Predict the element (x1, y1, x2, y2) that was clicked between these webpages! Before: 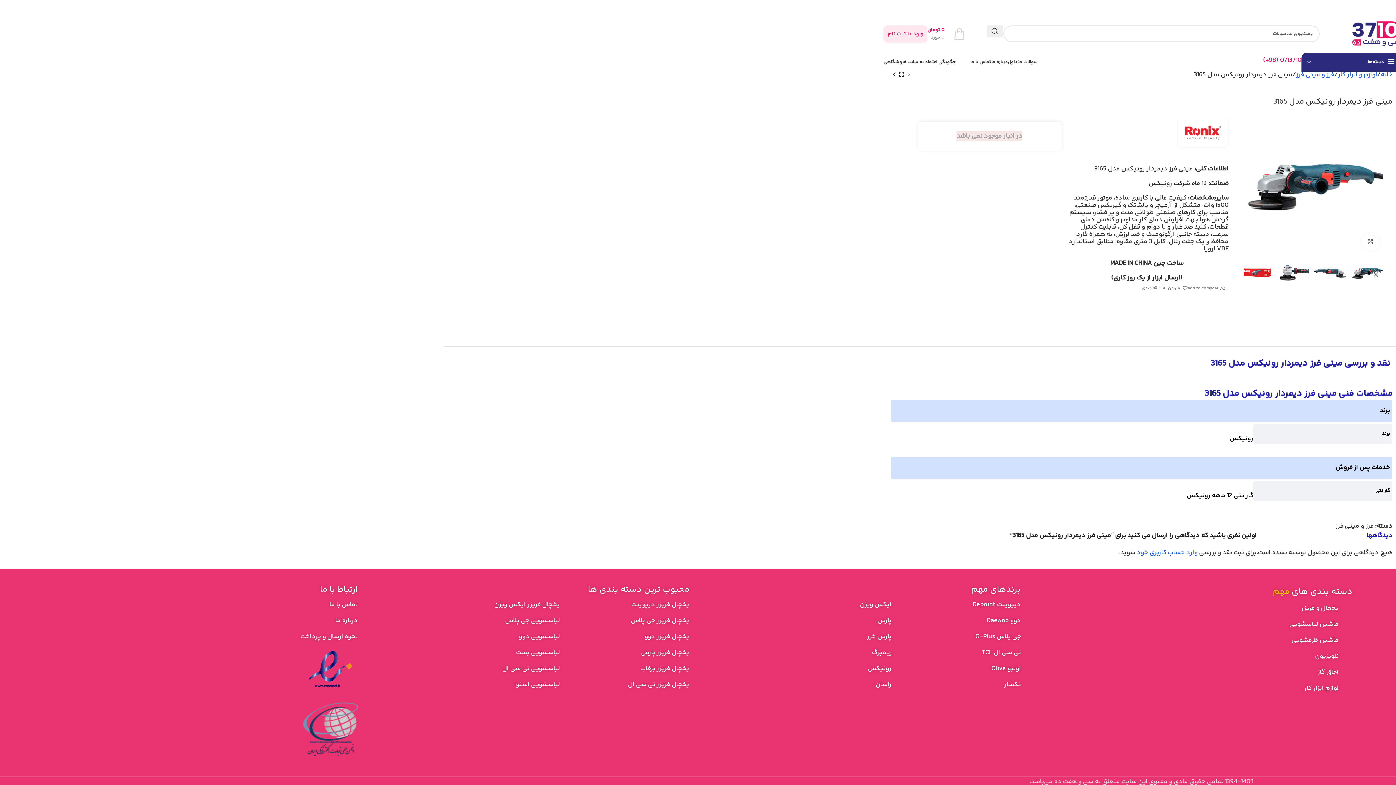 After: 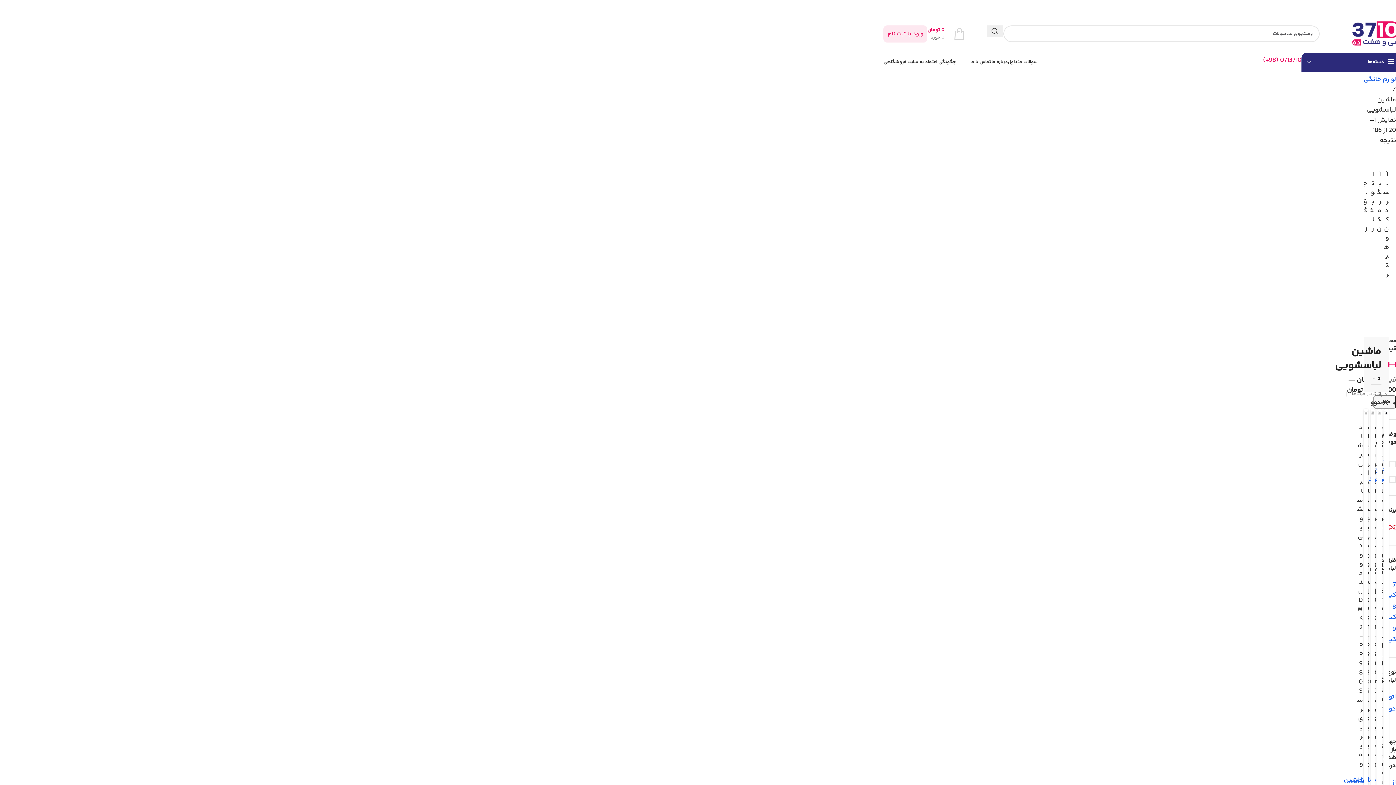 Action: bbox: (518, 632, 560, 642) label: لباسشویی دوو